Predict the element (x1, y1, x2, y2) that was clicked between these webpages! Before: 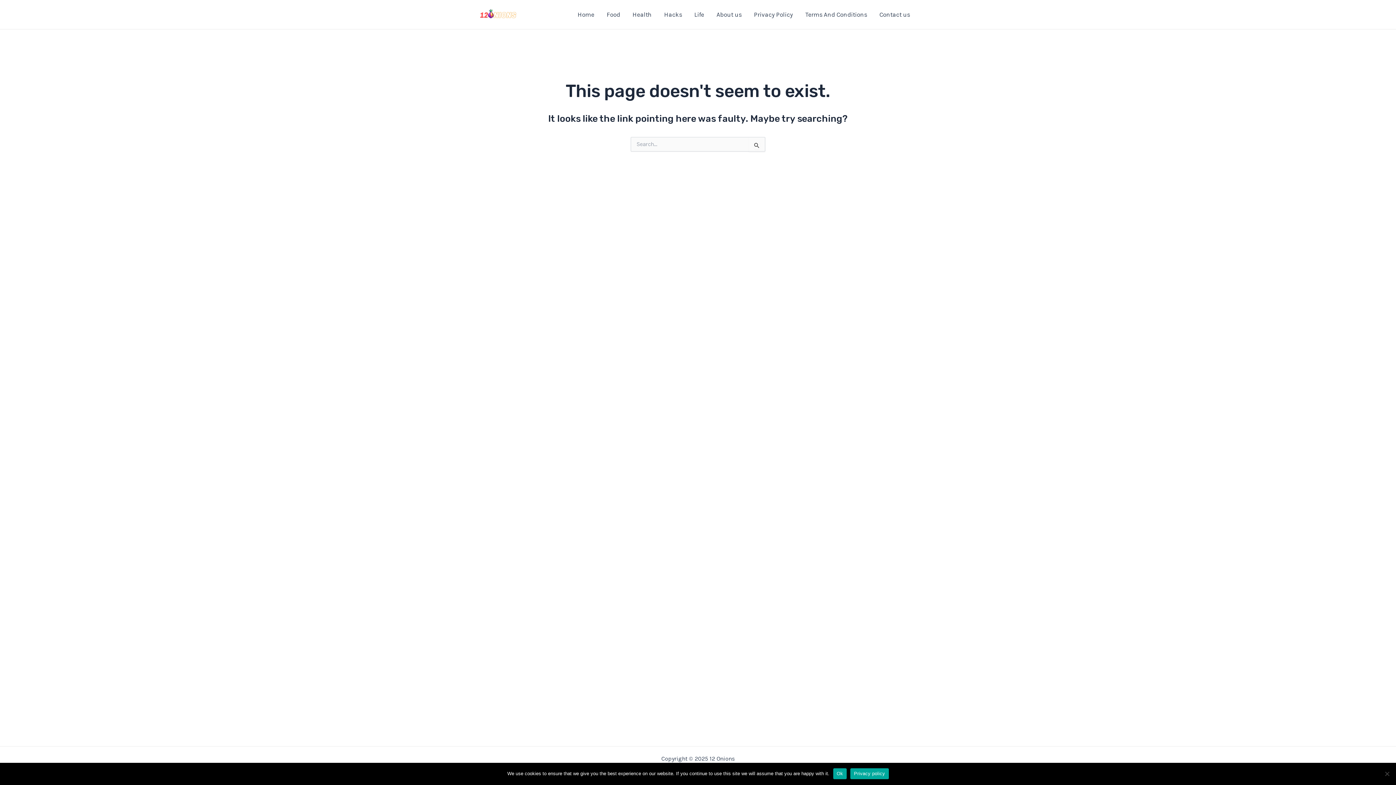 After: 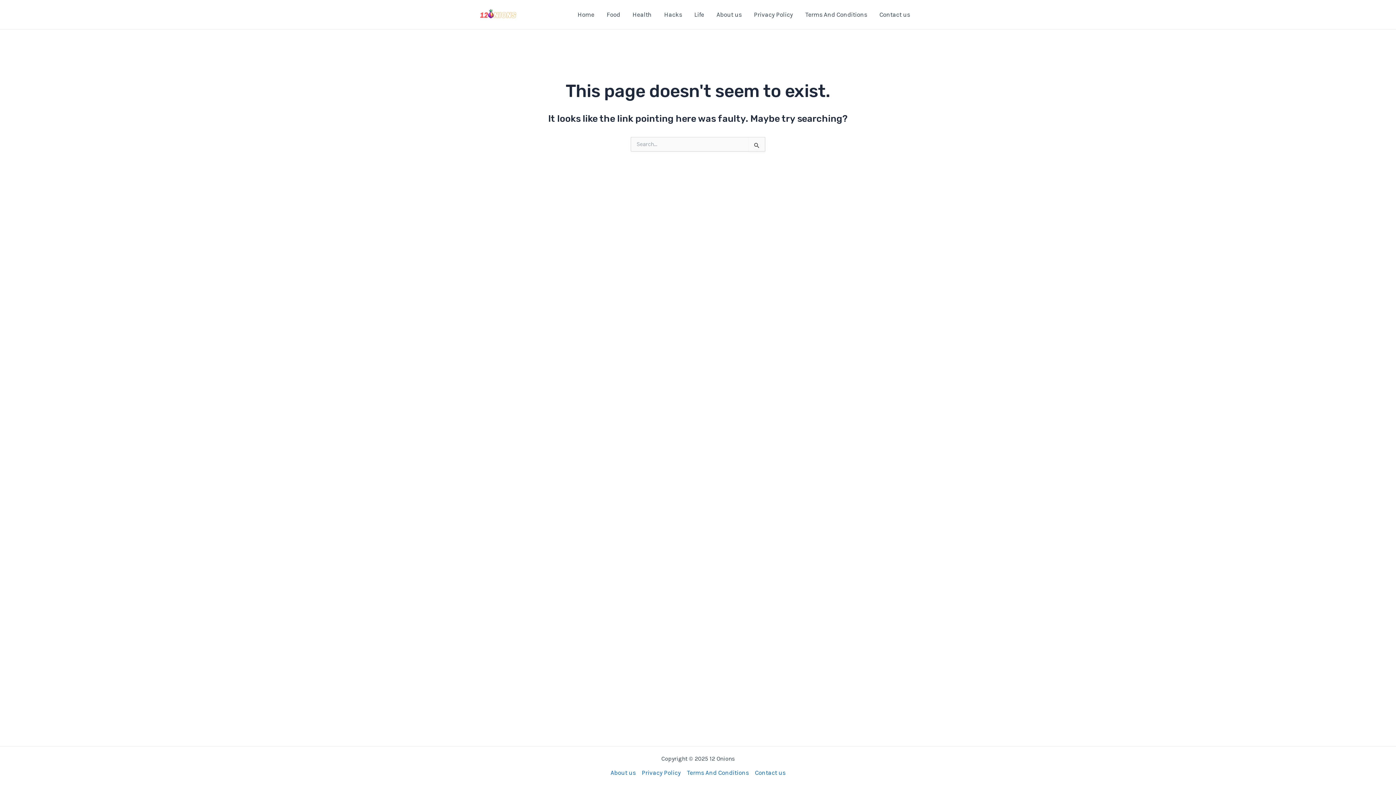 Action: bbox: (833, 768, 846, 779) label: Ok